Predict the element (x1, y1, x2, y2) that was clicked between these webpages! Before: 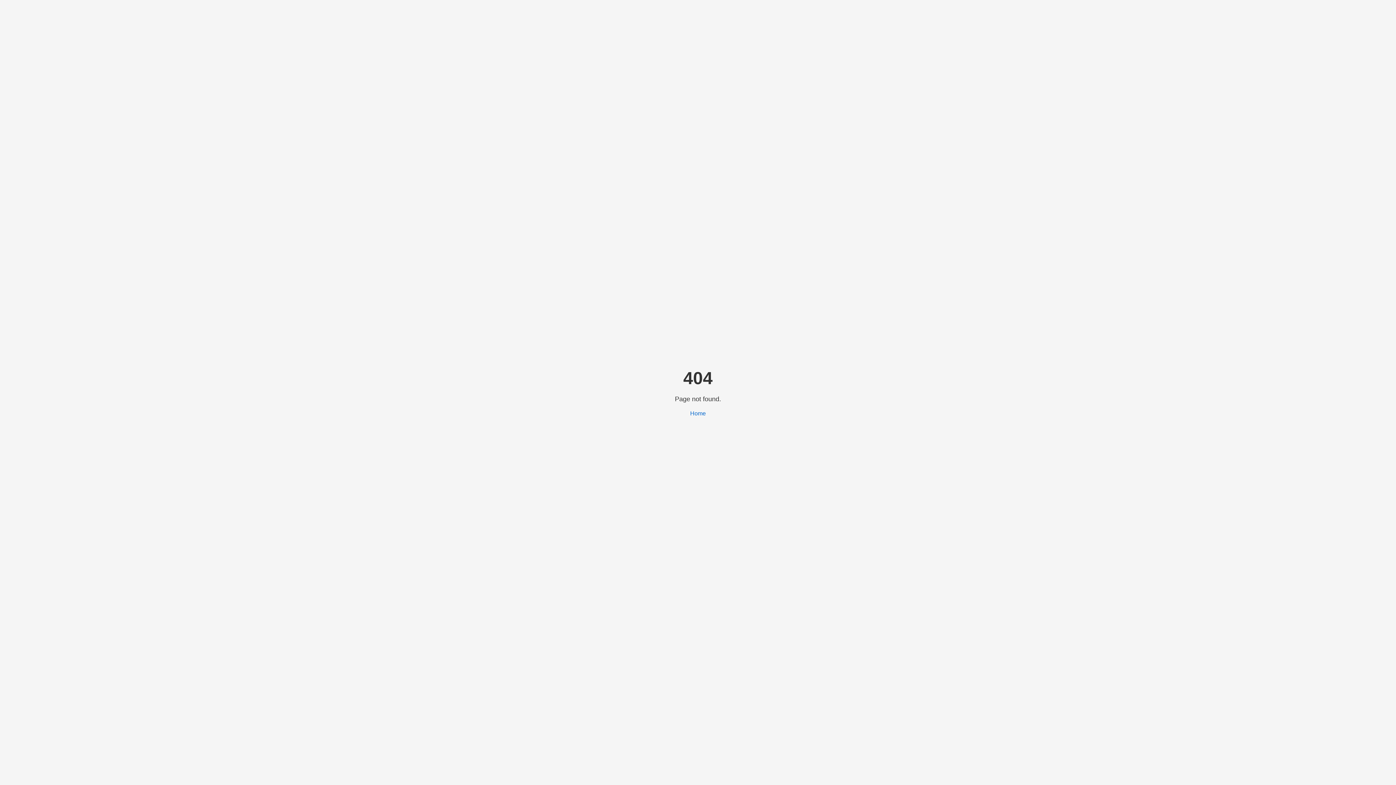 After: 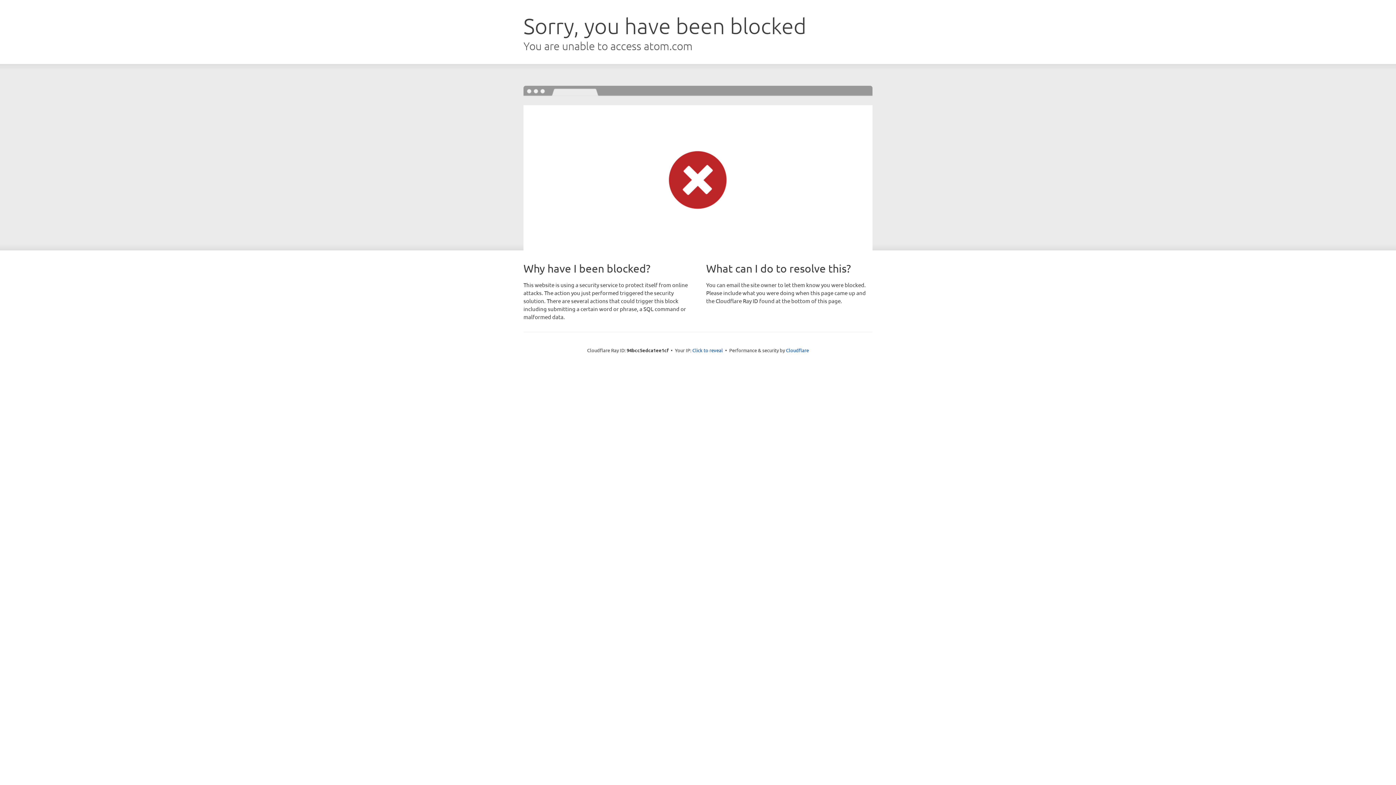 Action: label: Home bbox: (690, 410, 706, 416)